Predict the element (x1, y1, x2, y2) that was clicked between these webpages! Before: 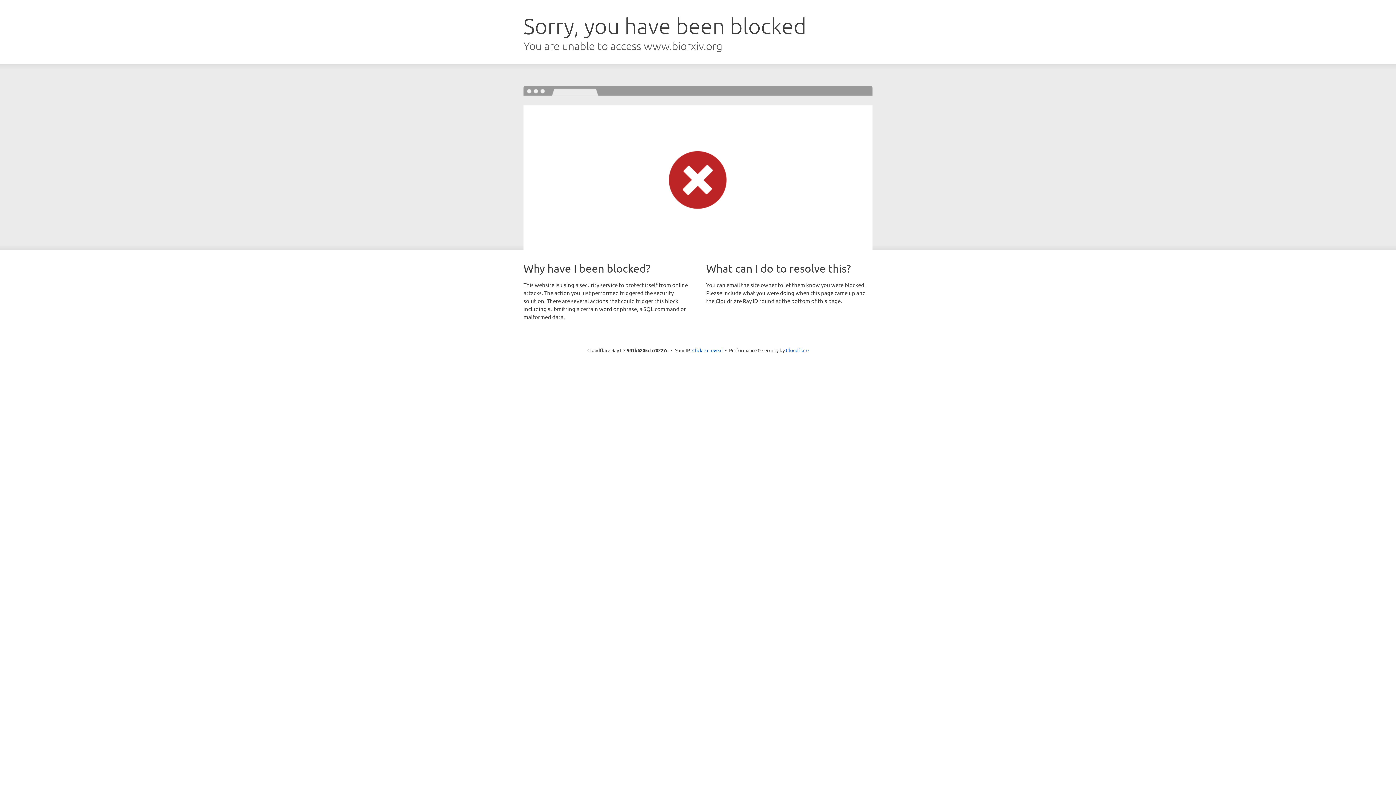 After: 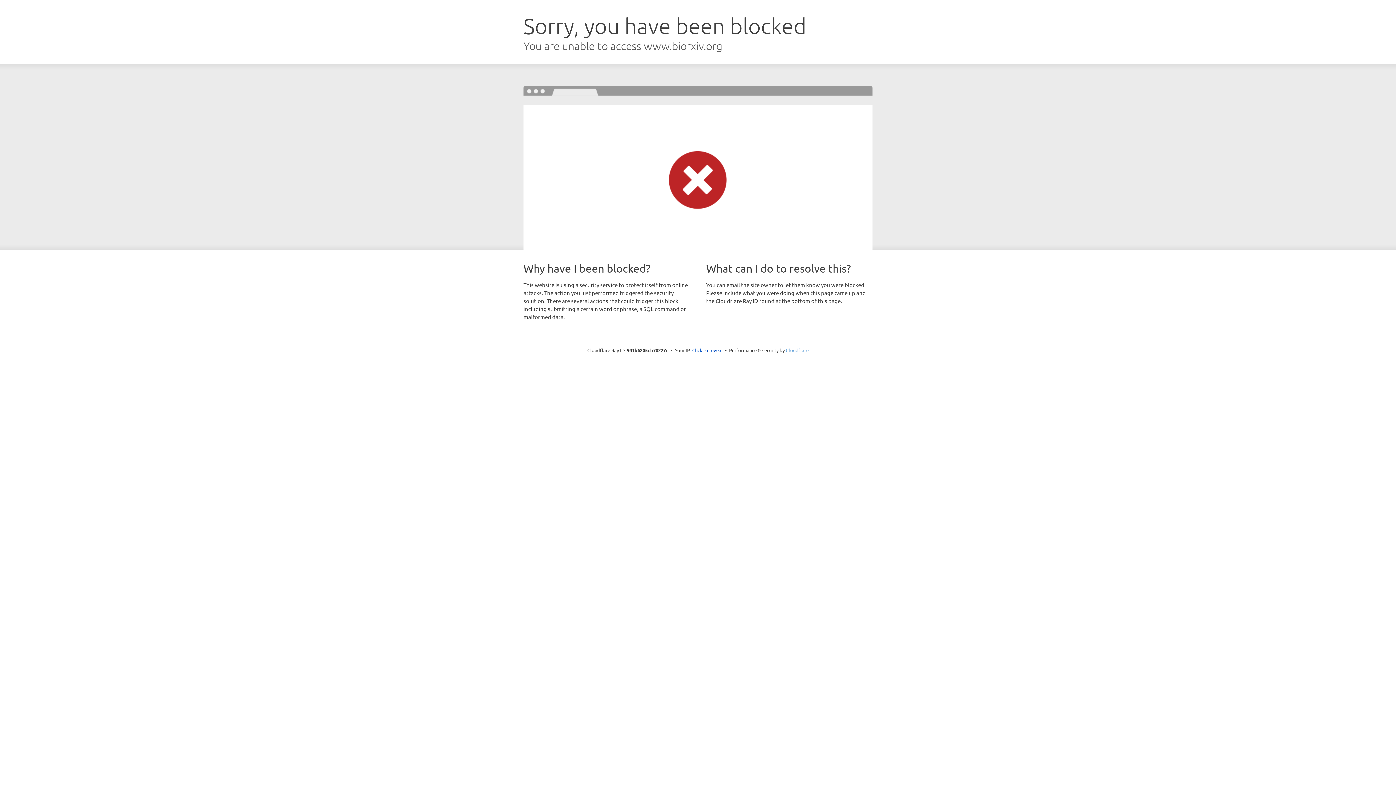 Action: label: Cloudflare bbox: (786, 347, 808, 353)